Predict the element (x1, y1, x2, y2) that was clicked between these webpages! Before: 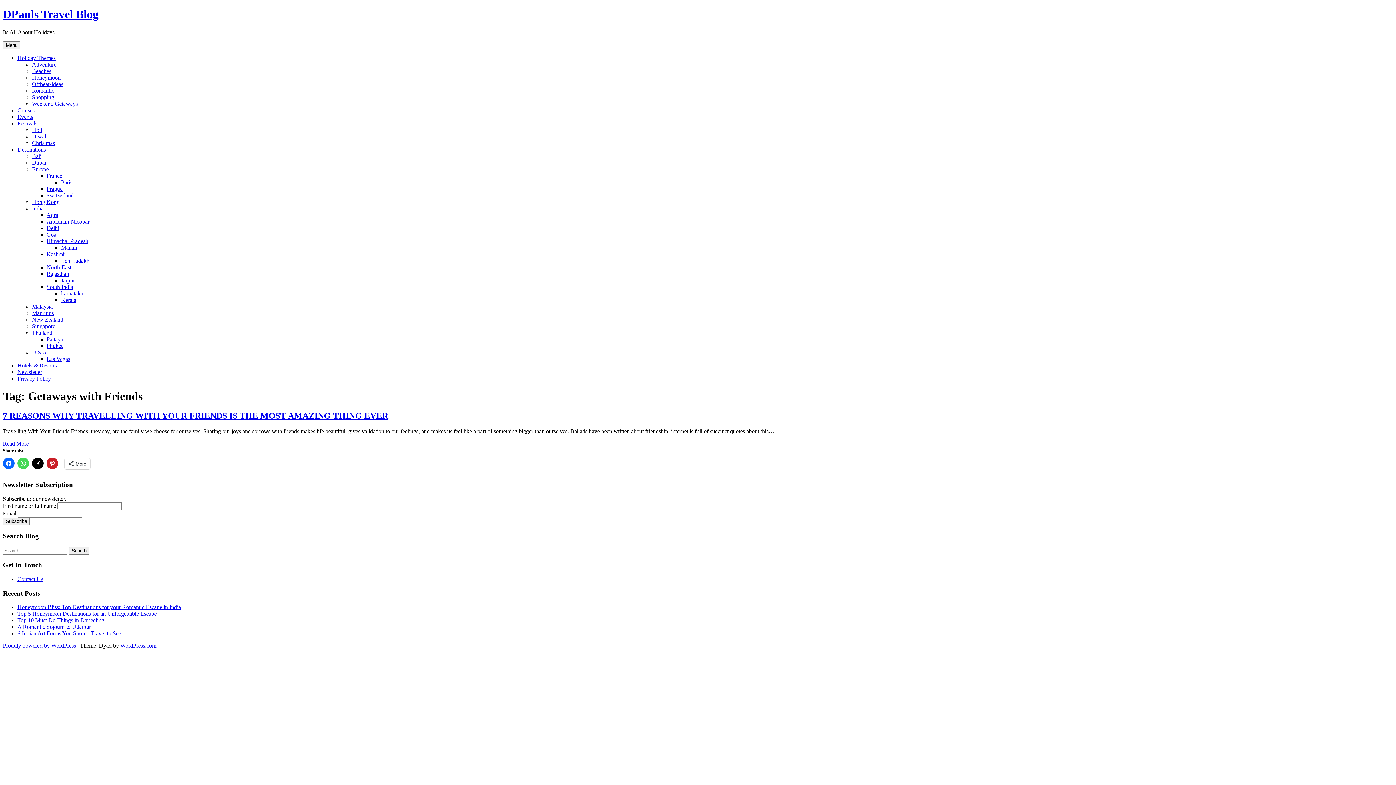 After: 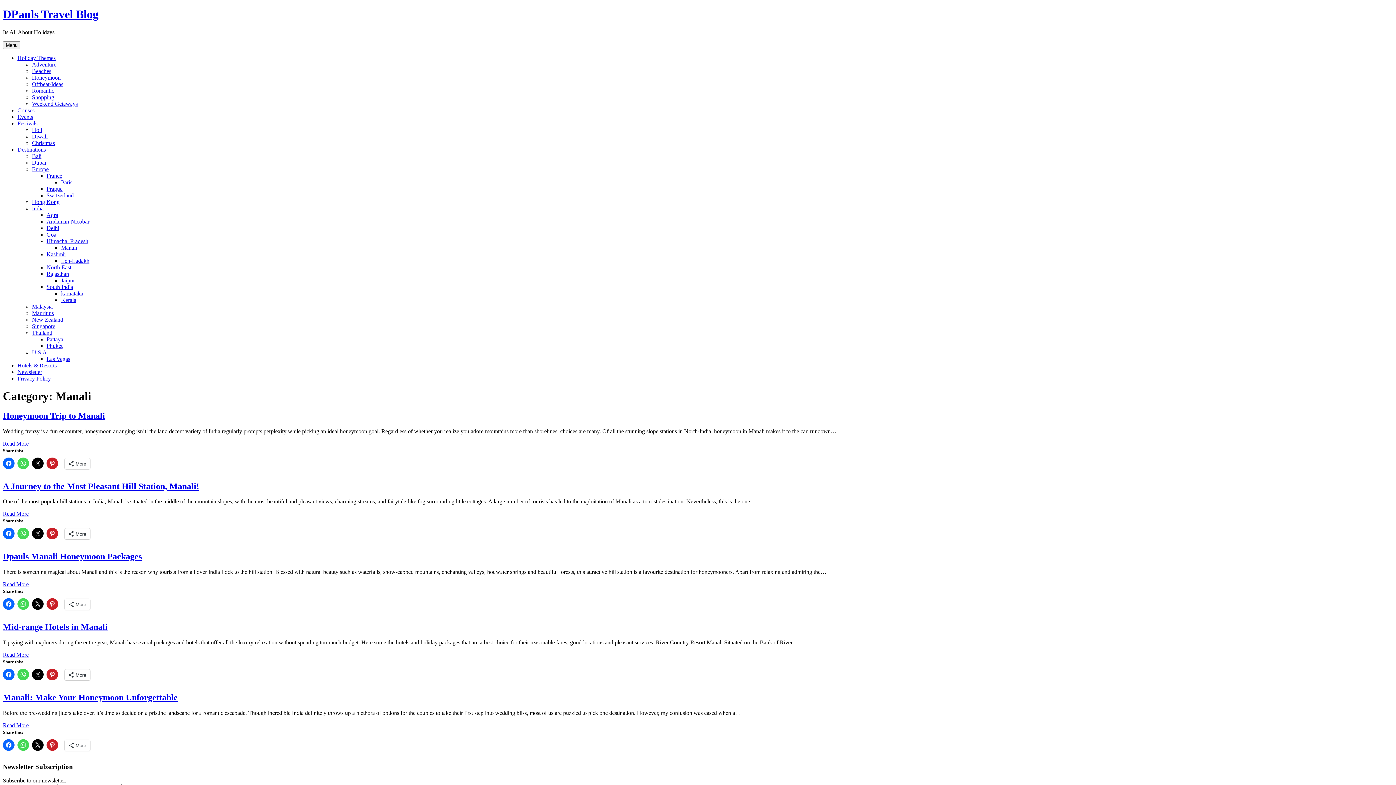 Action: bbox: (61, 244, 77, 250) label: Manali